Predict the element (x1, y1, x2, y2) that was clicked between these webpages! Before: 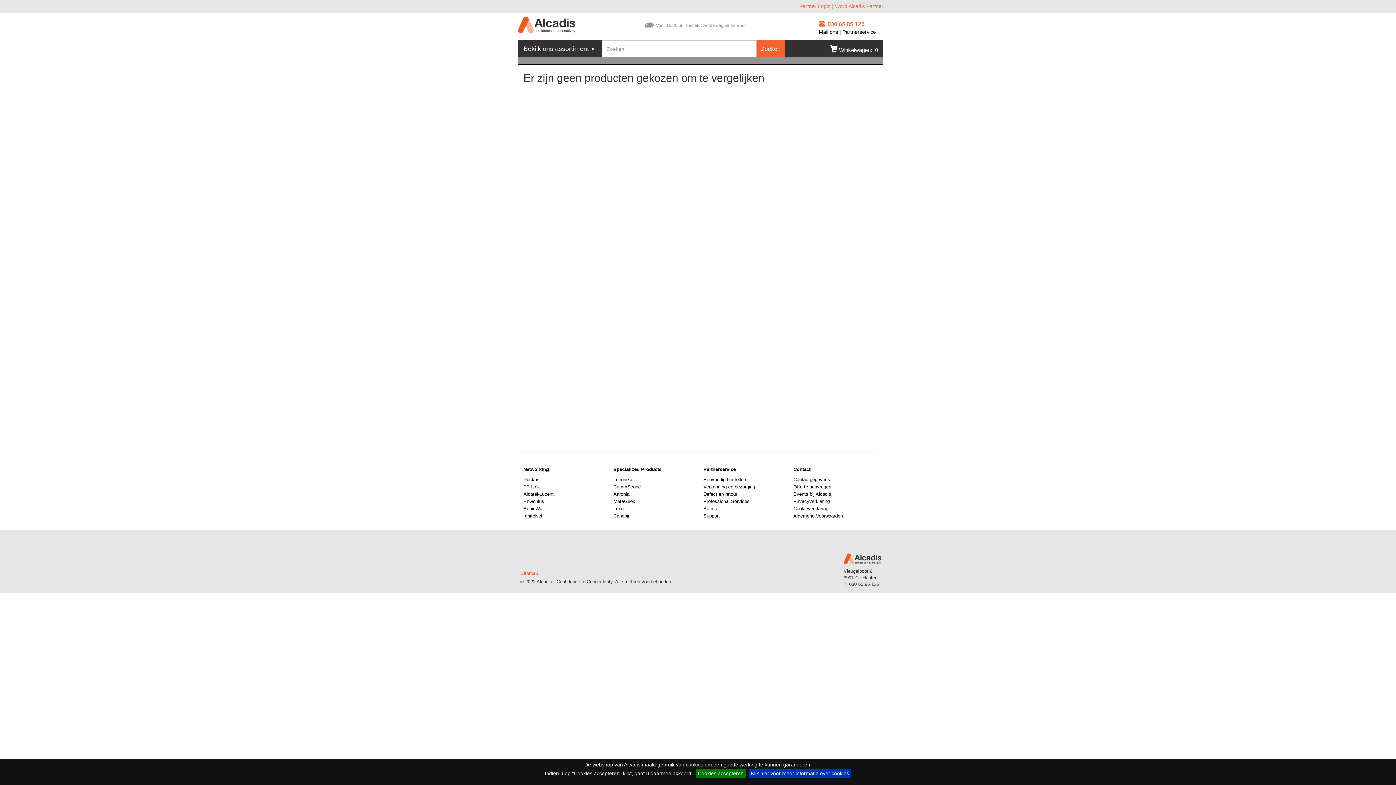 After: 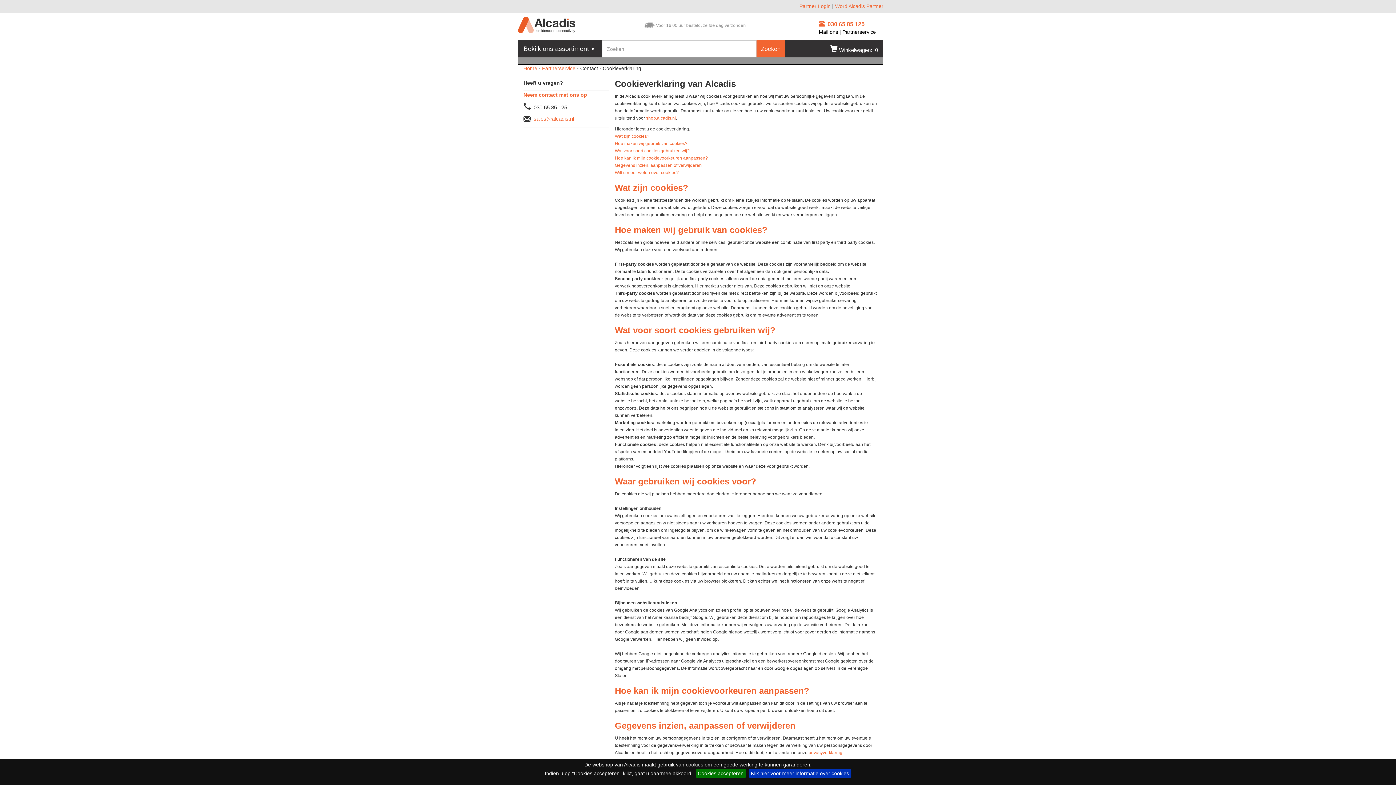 Action: label: Klik hier voor meer informatie over cookies bbox: (748, 769, 851, 778)